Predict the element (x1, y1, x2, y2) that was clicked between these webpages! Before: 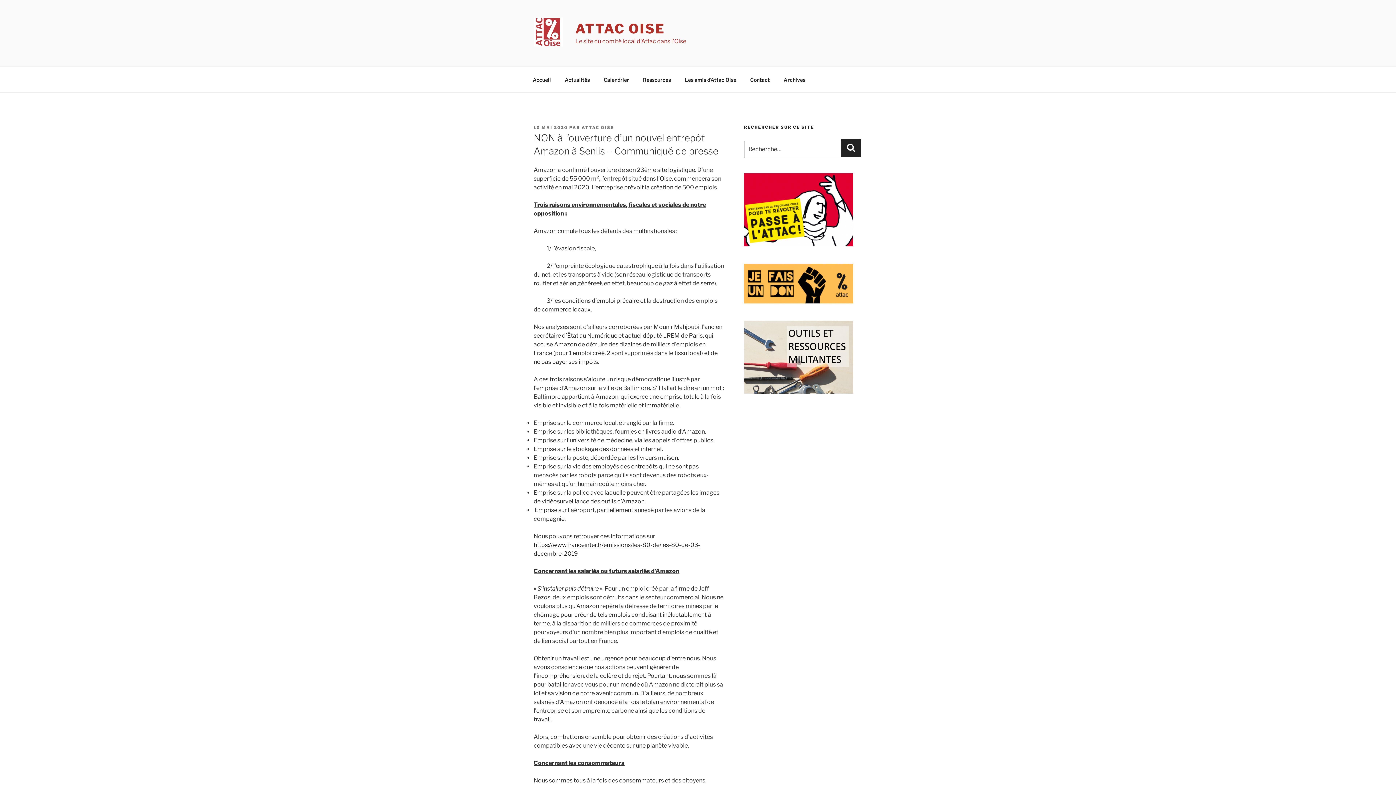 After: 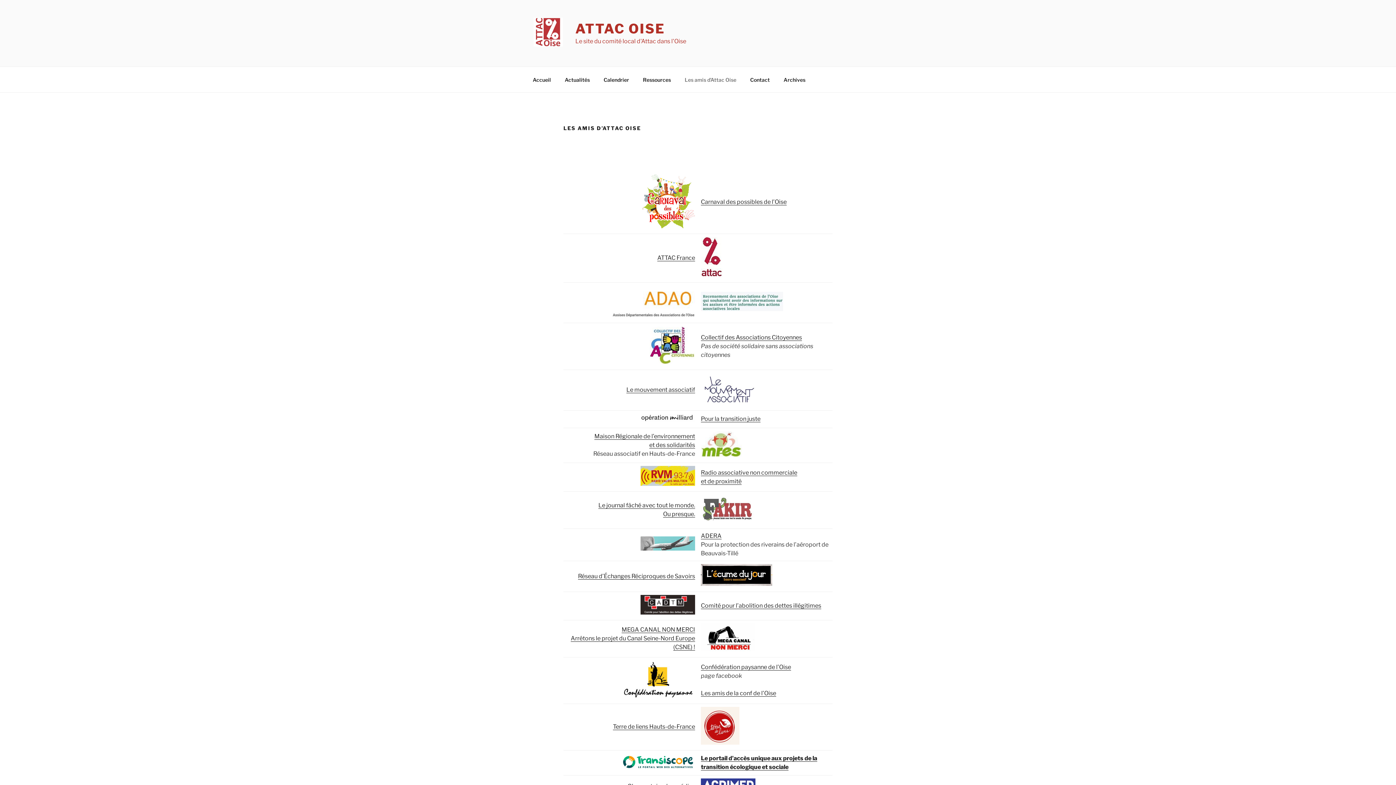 Action: bbox: (678, 70, 742, 88) label: Les amis d’Attac Oise